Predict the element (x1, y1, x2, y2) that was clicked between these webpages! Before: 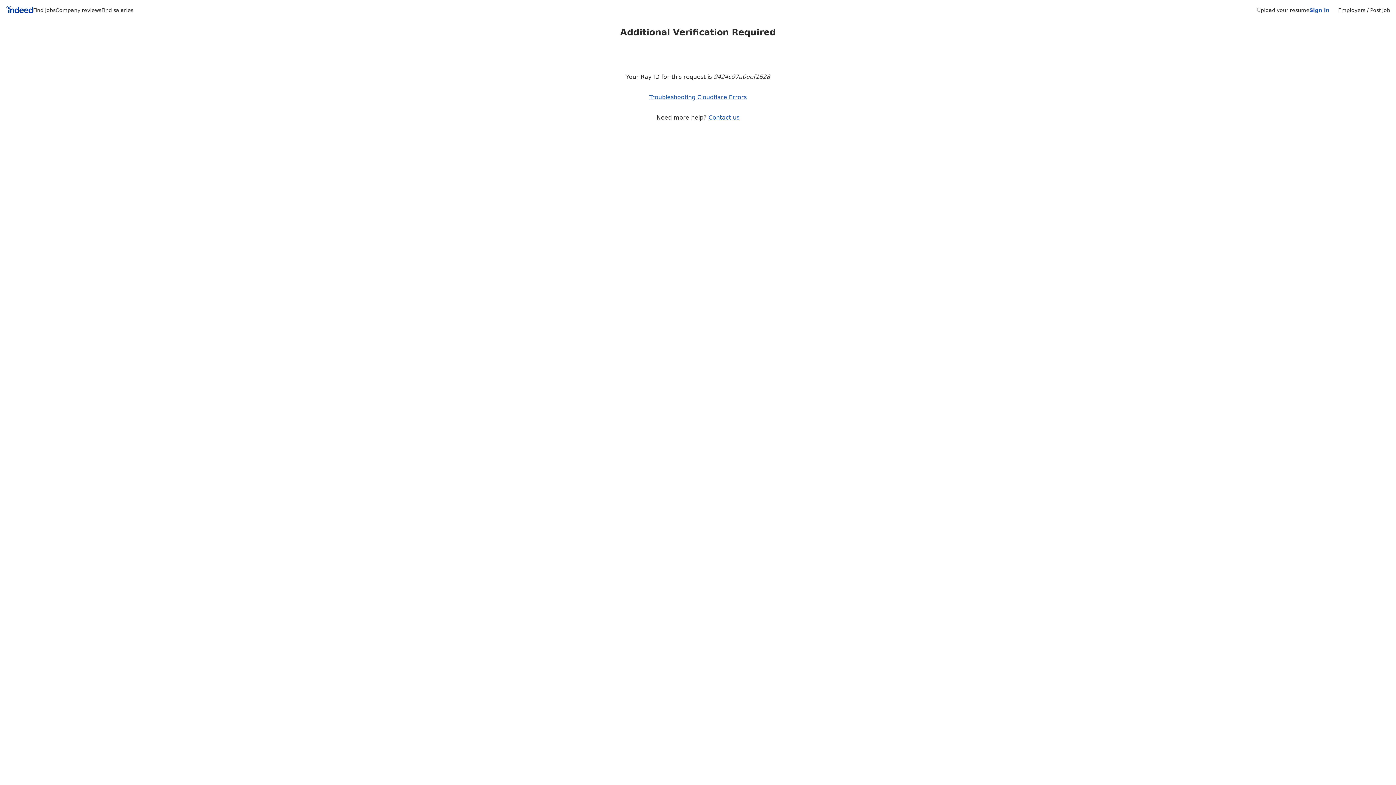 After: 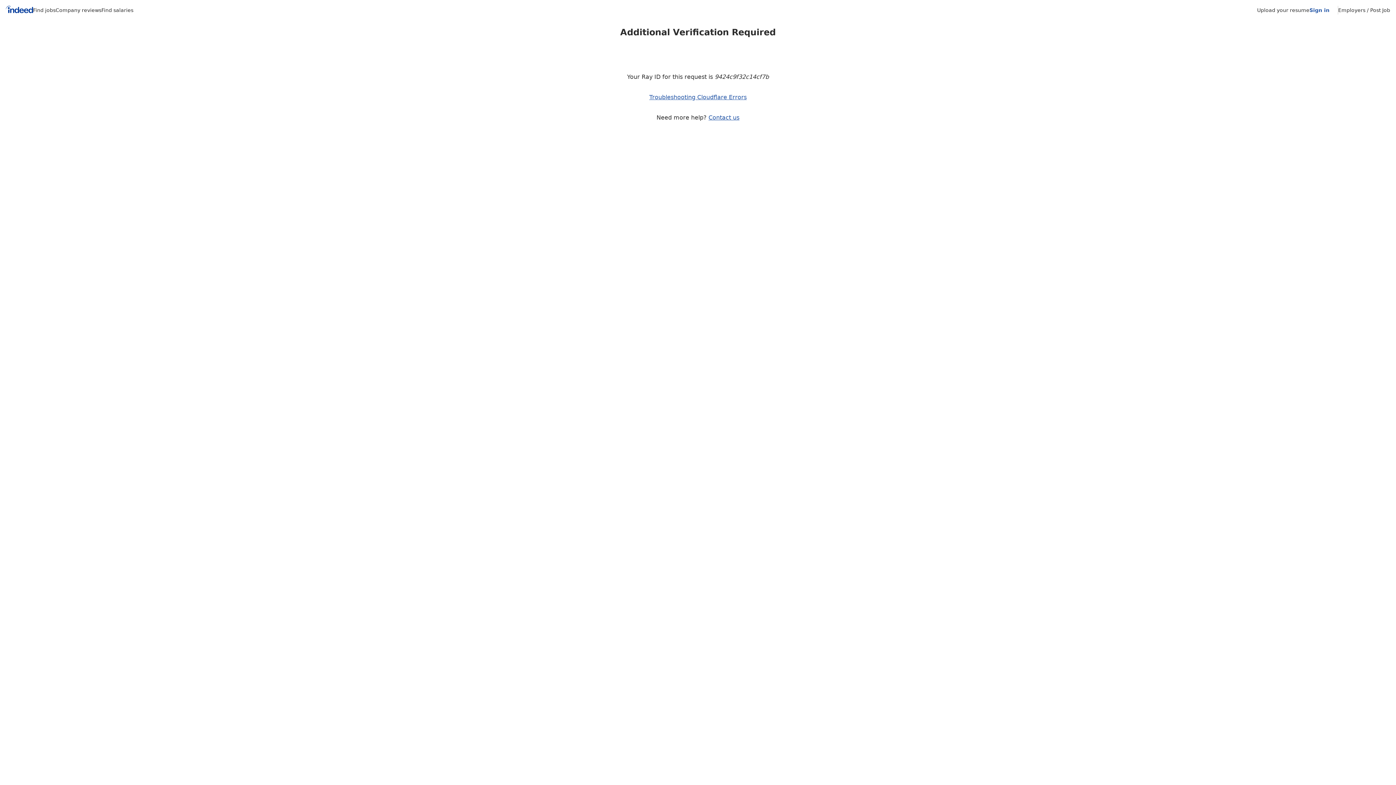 Action: label: Find jobs bbox: (33, 7, 55, 13)